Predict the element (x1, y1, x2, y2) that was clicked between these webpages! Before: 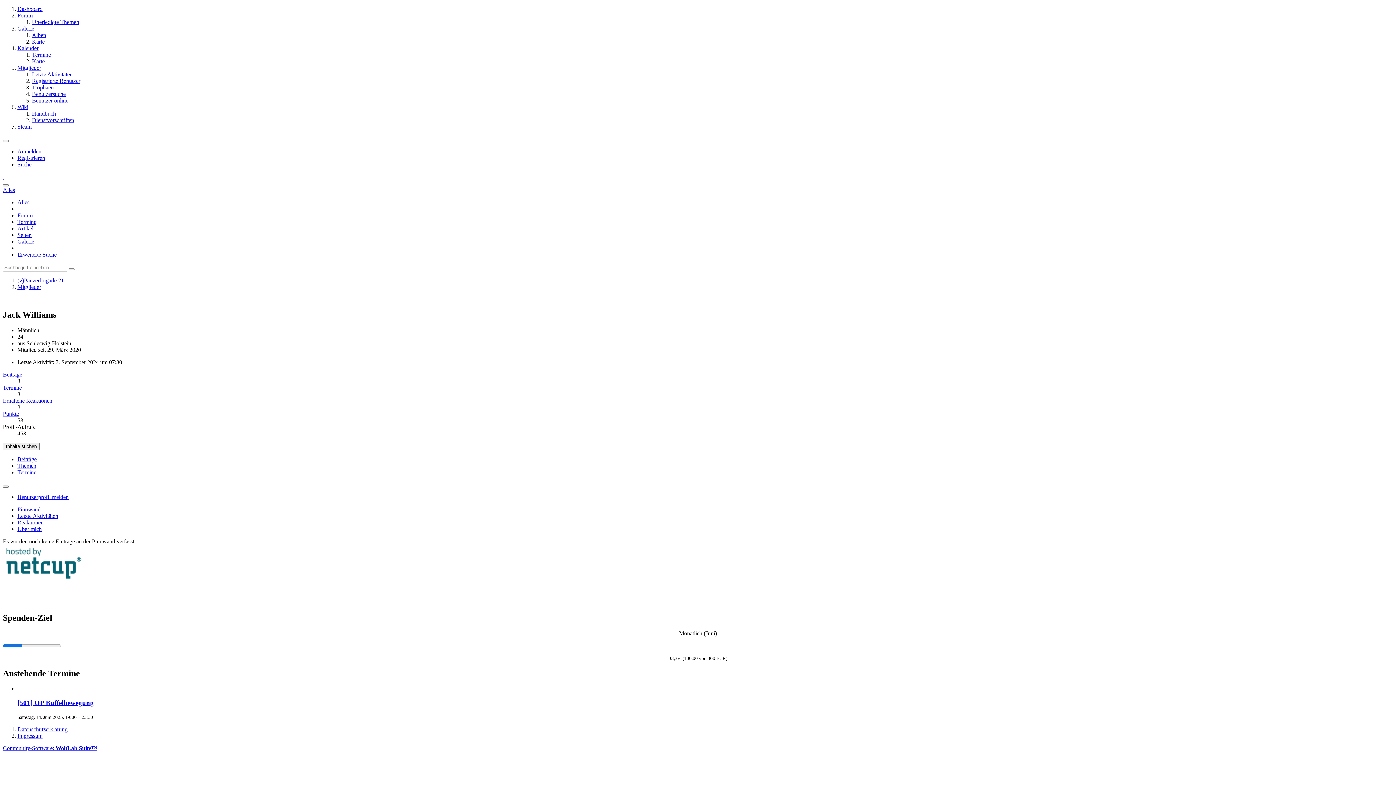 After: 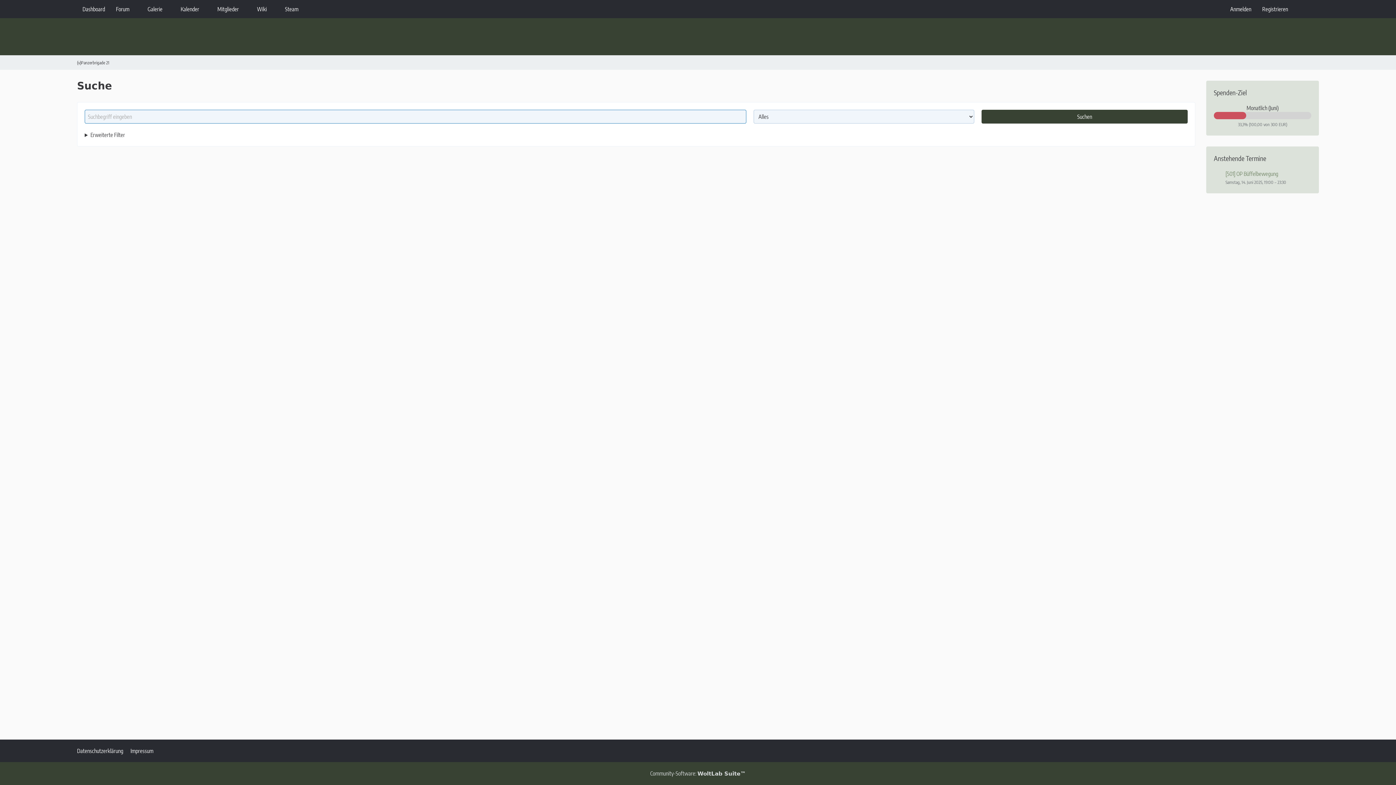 Action: bbox: (68, 268, 74, 270)